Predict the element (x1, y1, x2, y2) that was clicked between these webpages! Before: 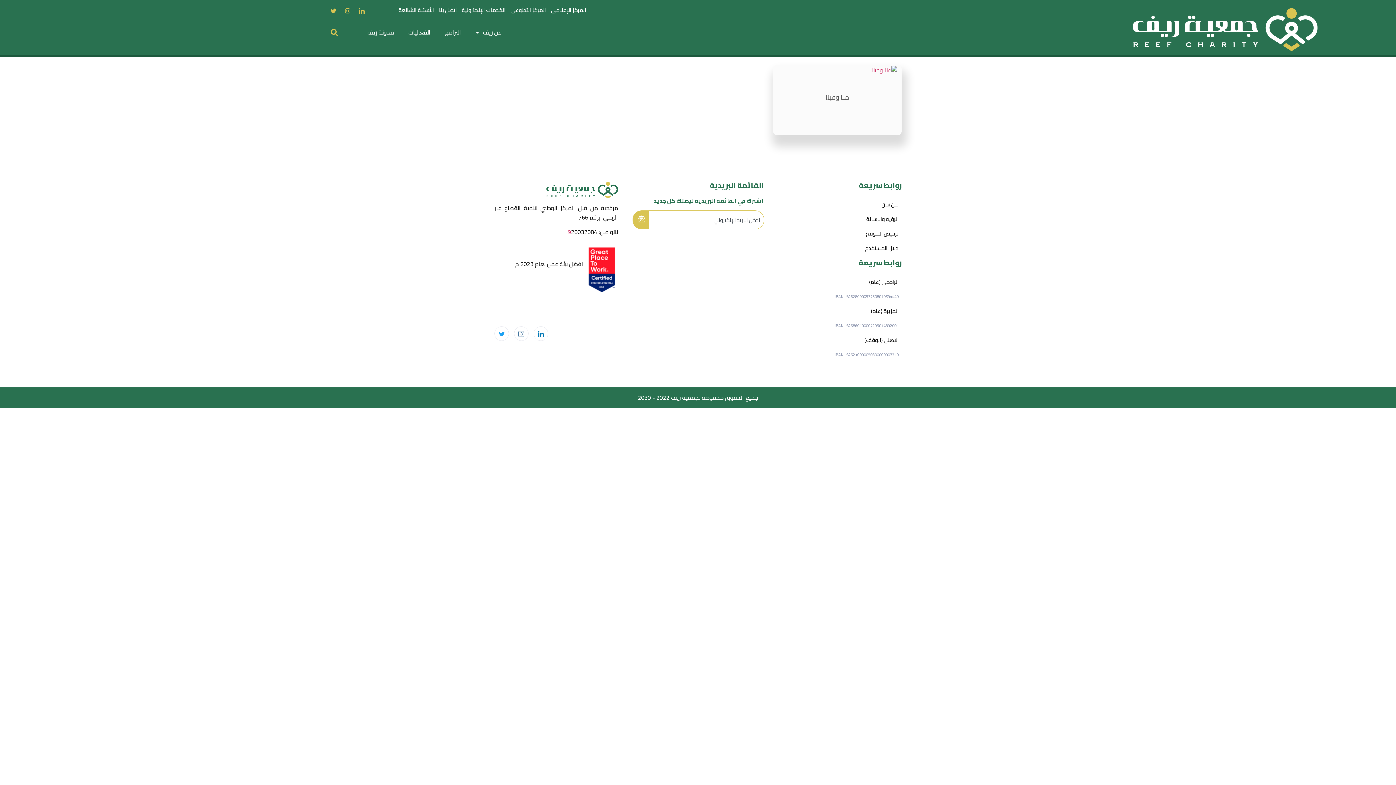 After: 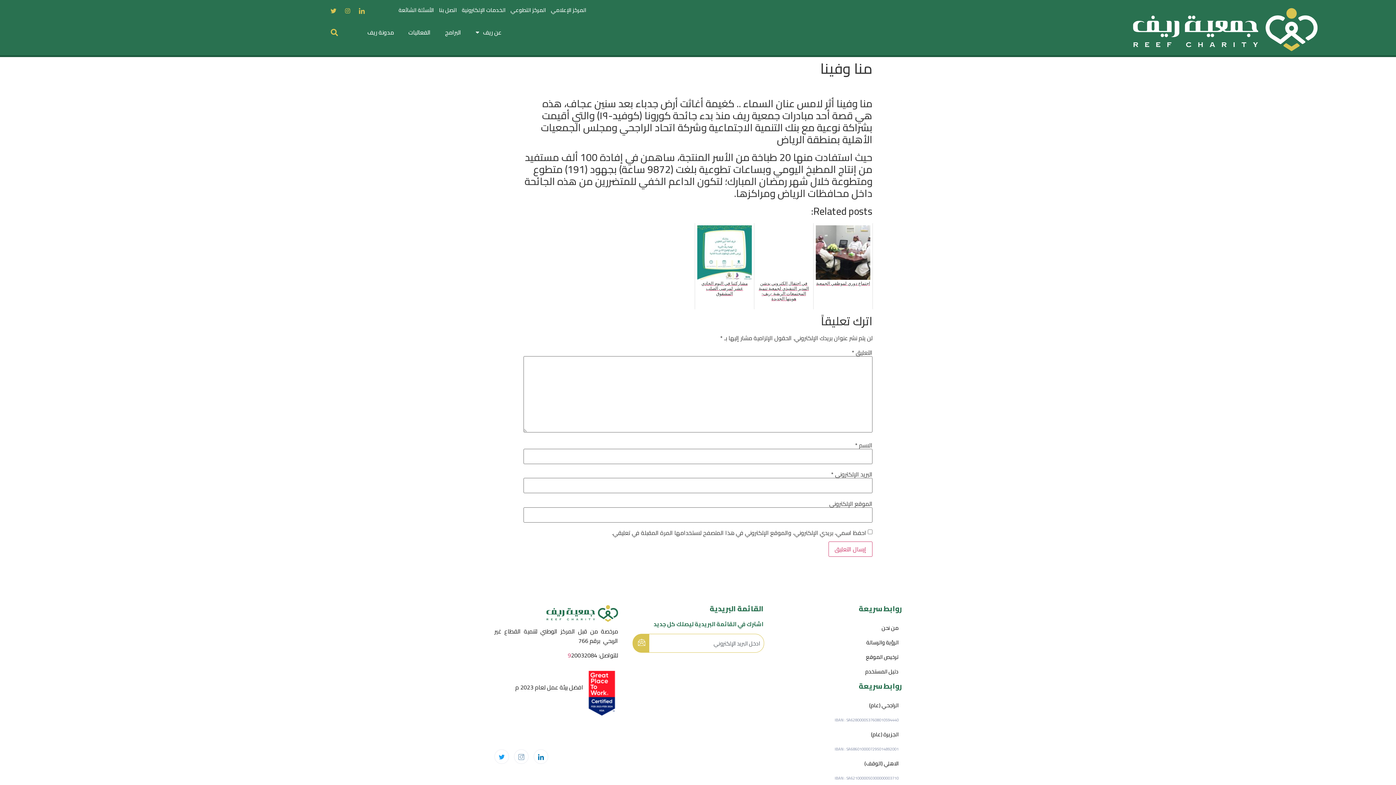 Action: bbox: (777, 65, 897, 74)